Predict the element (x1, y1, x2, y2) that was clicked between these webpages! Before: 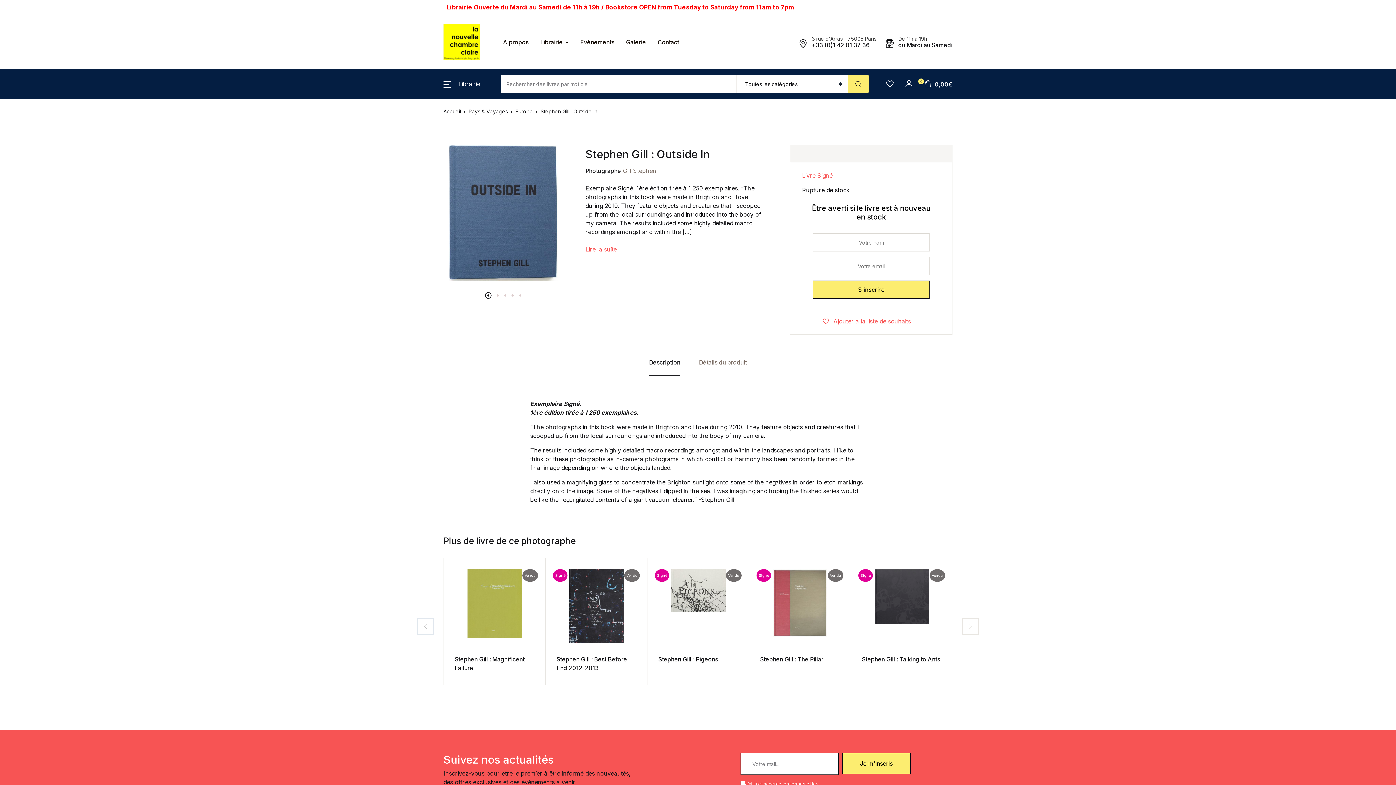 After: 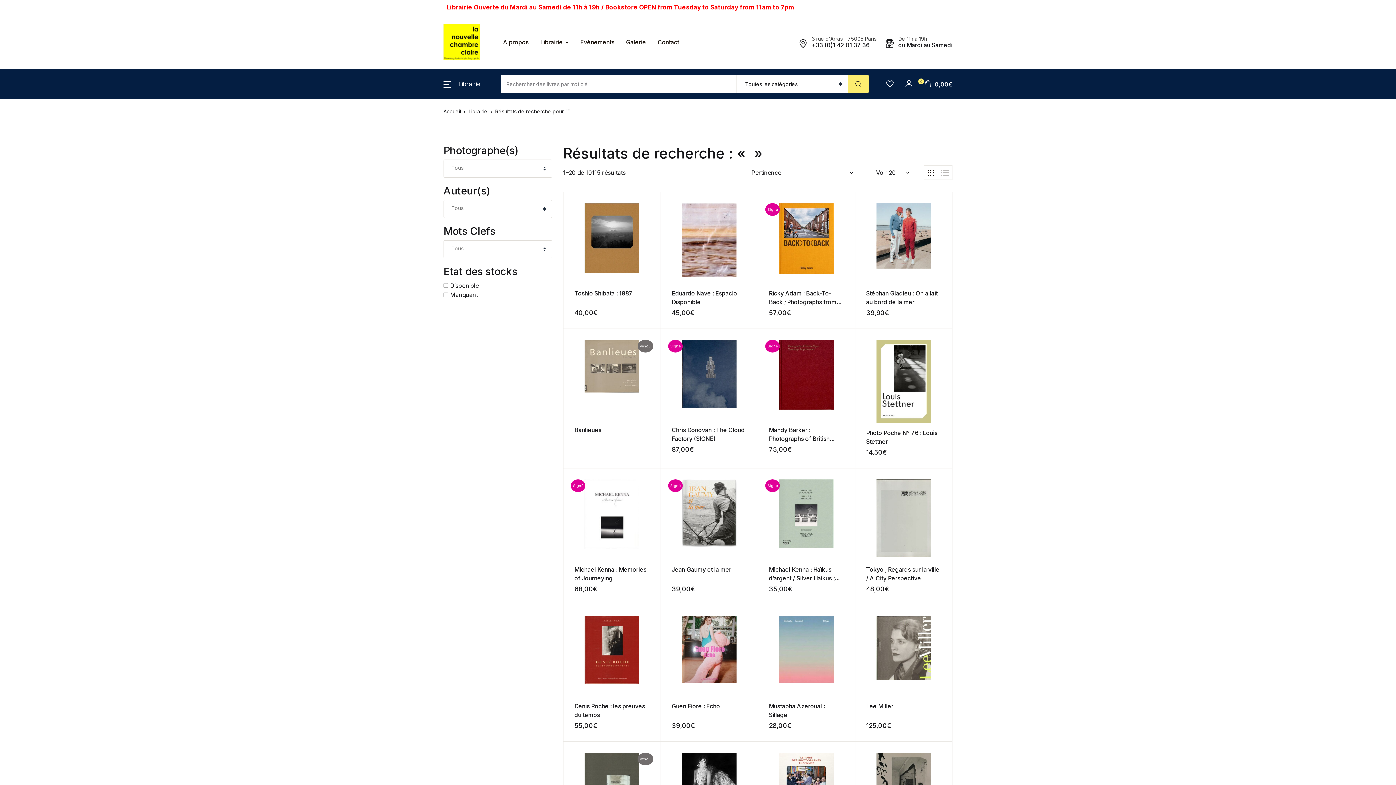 Action: bbox: (848, 74, 869, 93)